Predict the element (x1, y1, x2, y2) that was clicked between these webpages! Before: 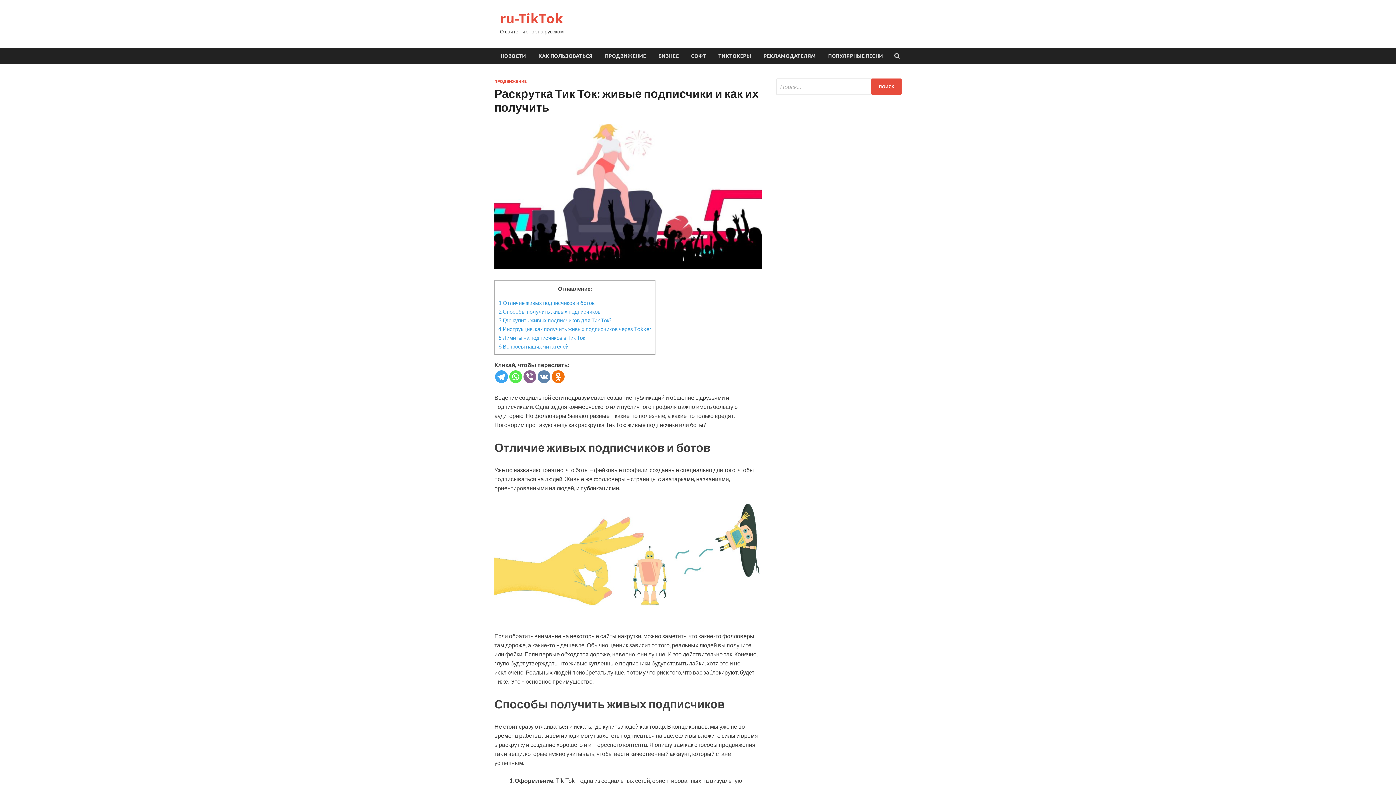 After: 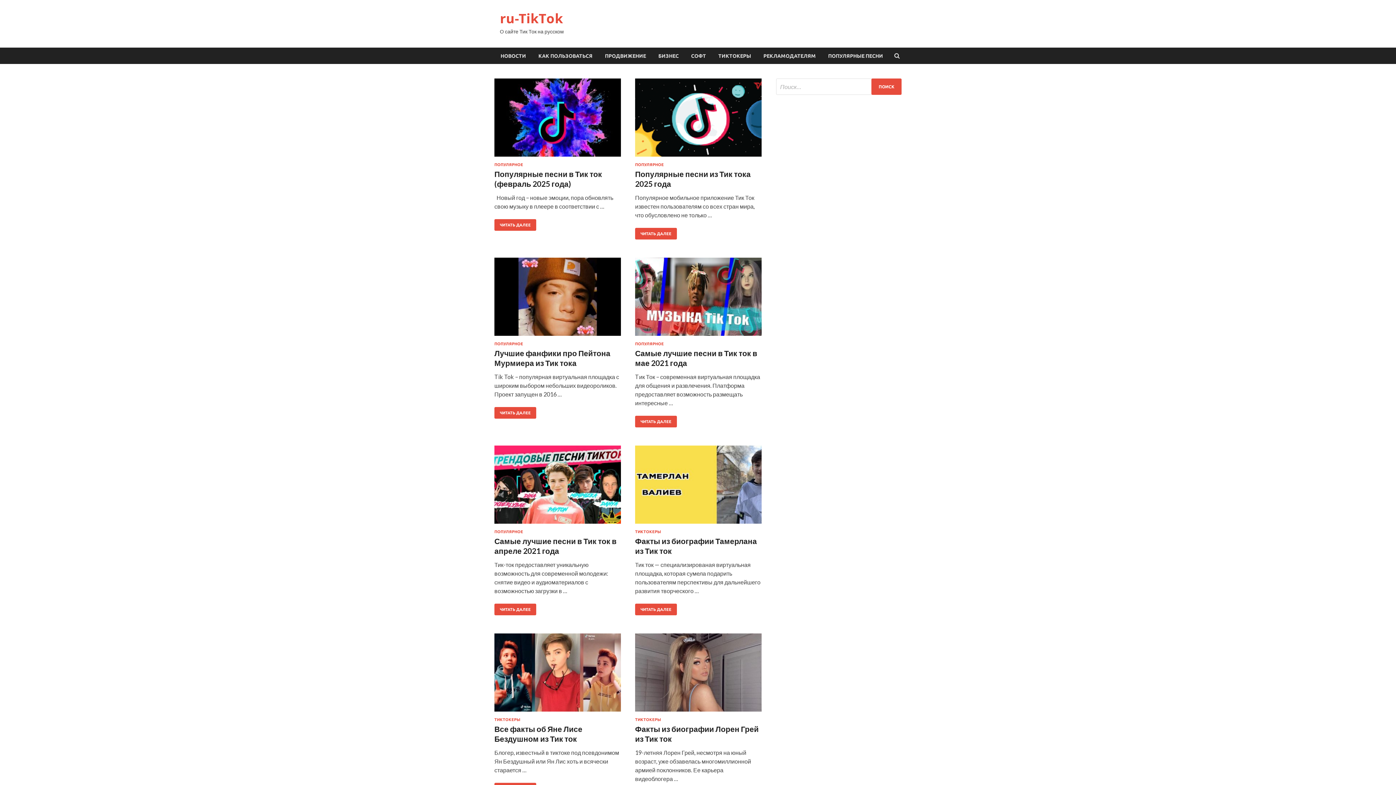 Action: label: ru-TikTok bbox: (500, 9, 563, 27)